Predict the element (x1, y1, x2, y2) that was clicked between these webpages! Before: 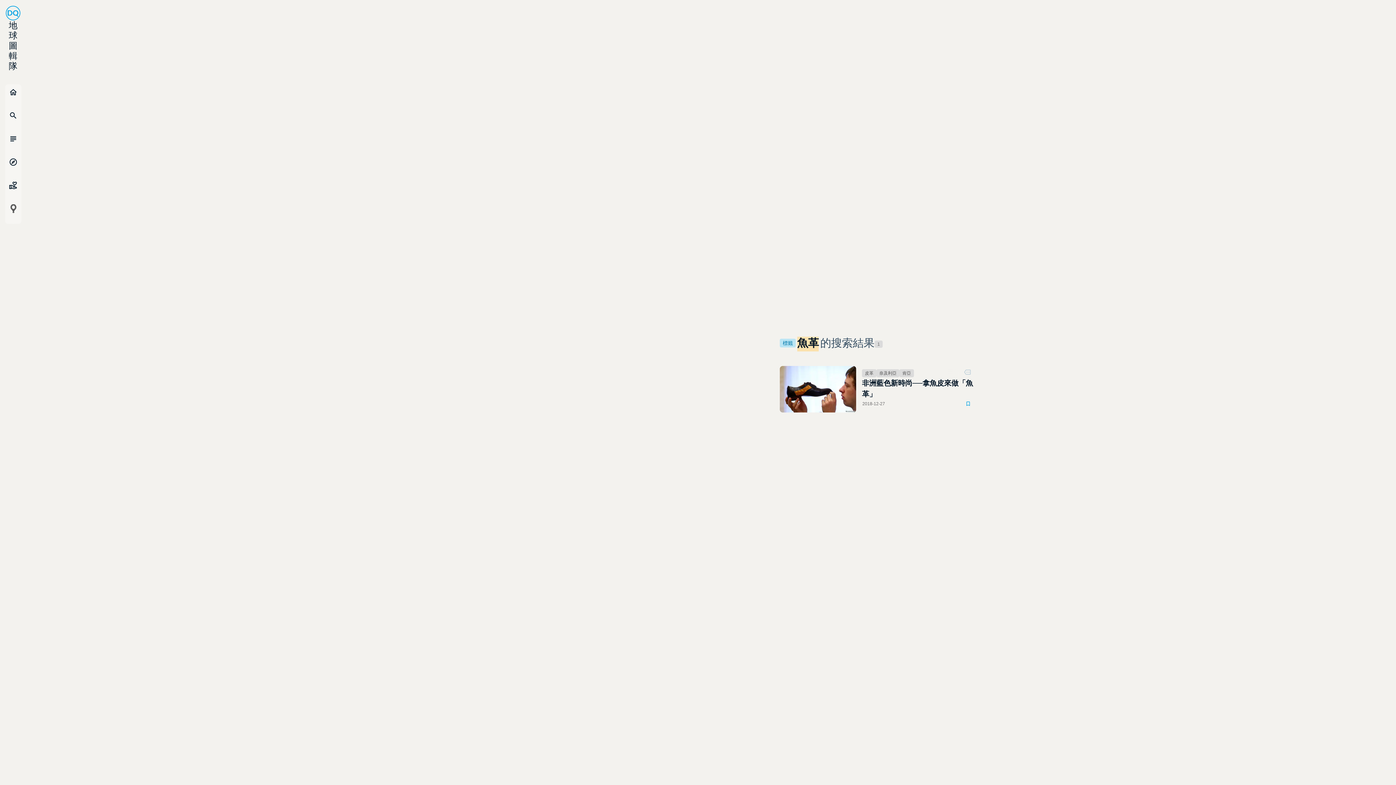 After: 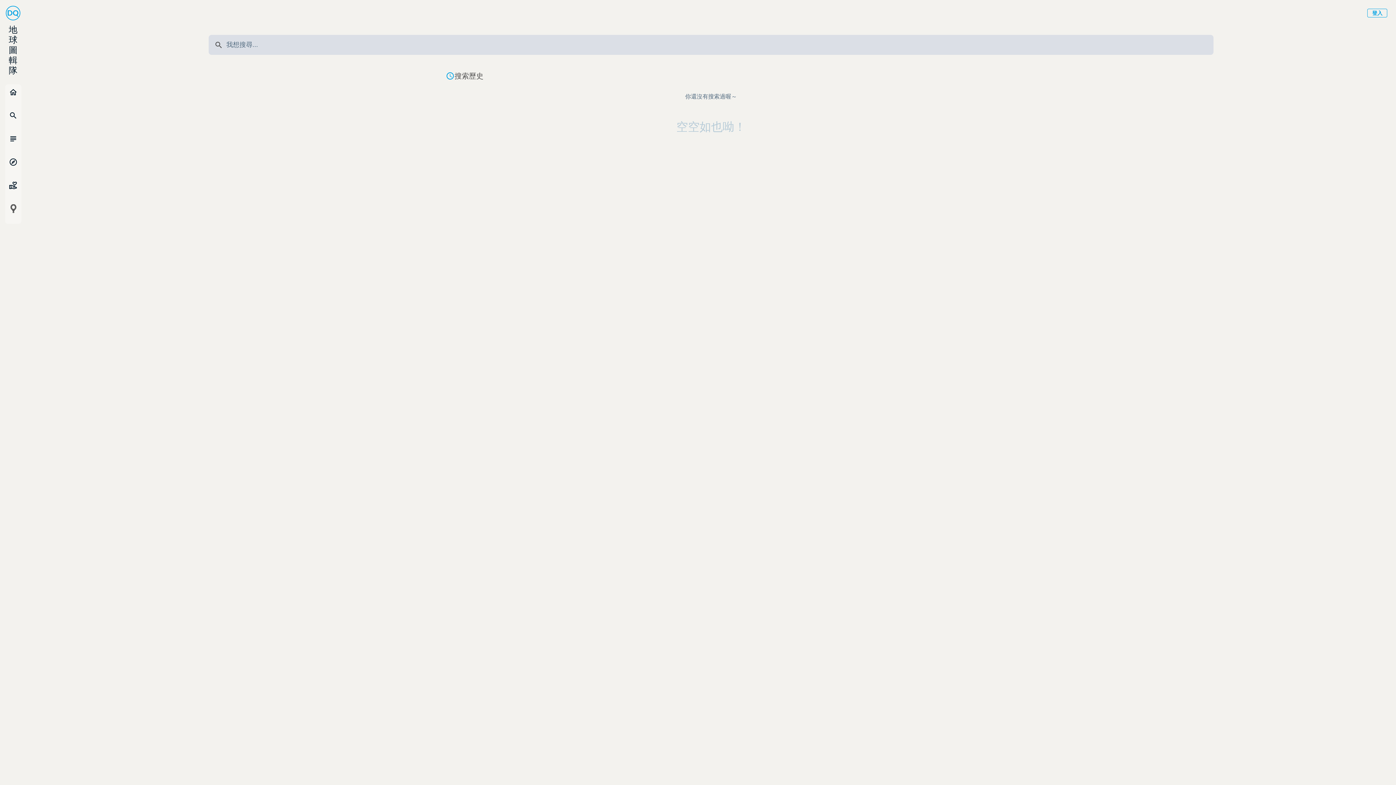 Action: bbox: (5, 107, 21, 130) label: search
搜尋